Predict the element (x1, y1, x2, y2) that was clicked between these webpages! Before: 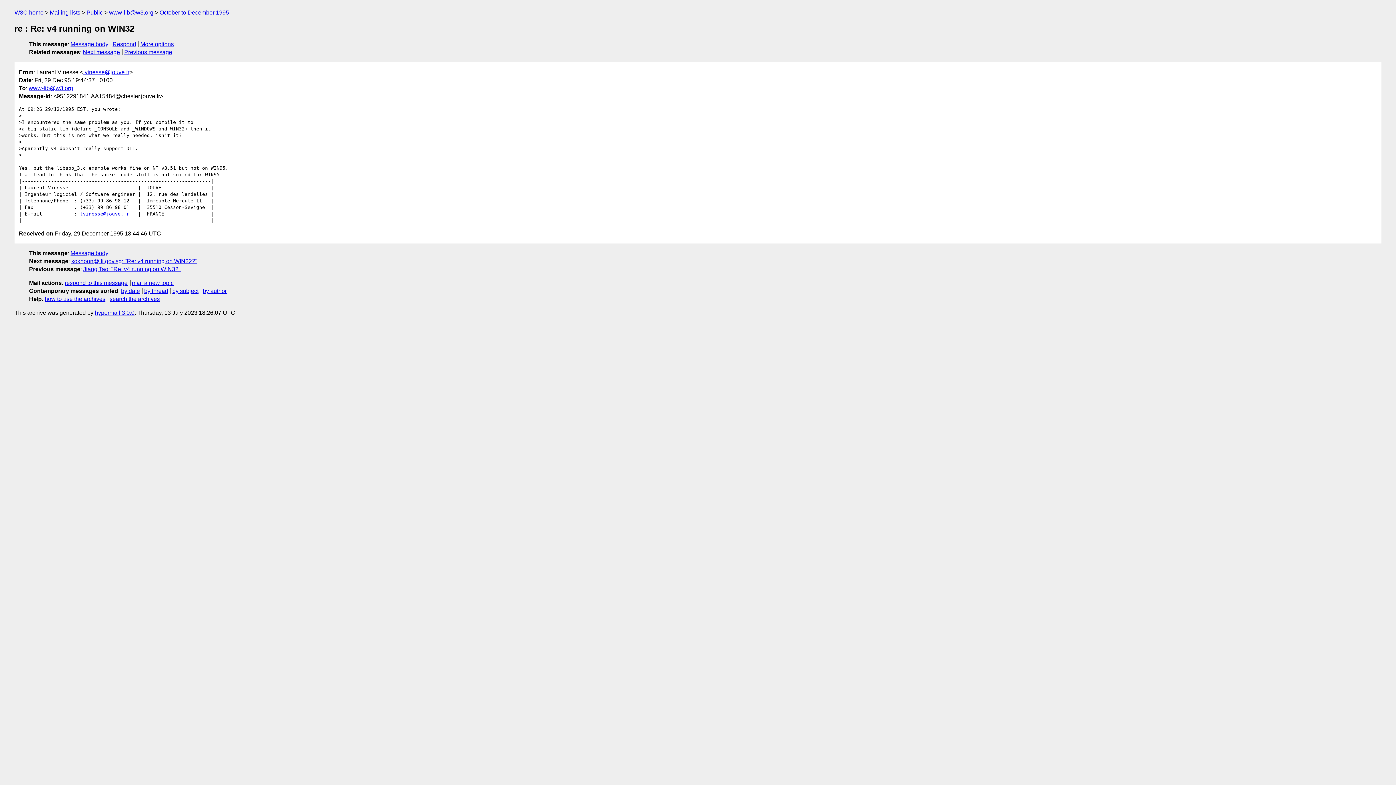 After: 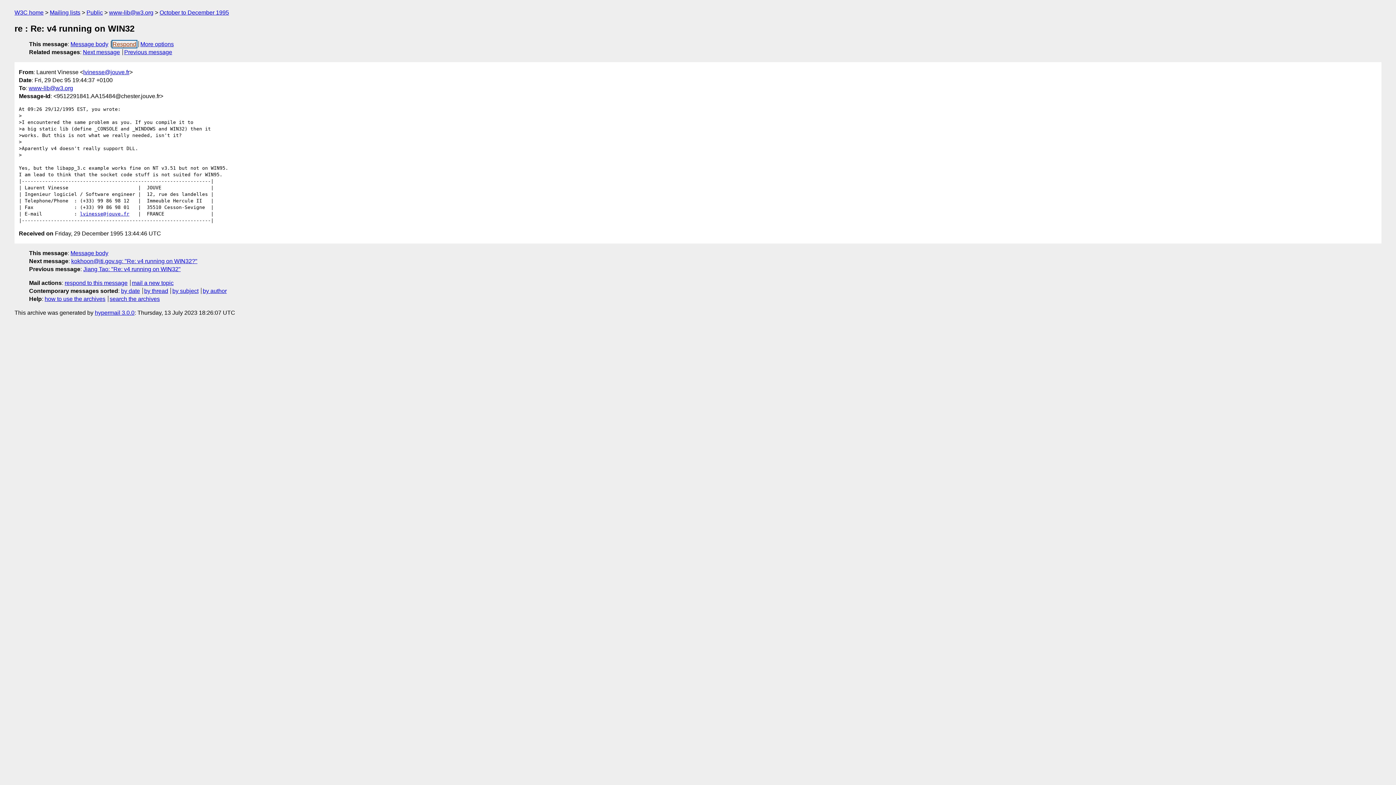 Action: label: Respond bbox: (112, 41, 136, 47)